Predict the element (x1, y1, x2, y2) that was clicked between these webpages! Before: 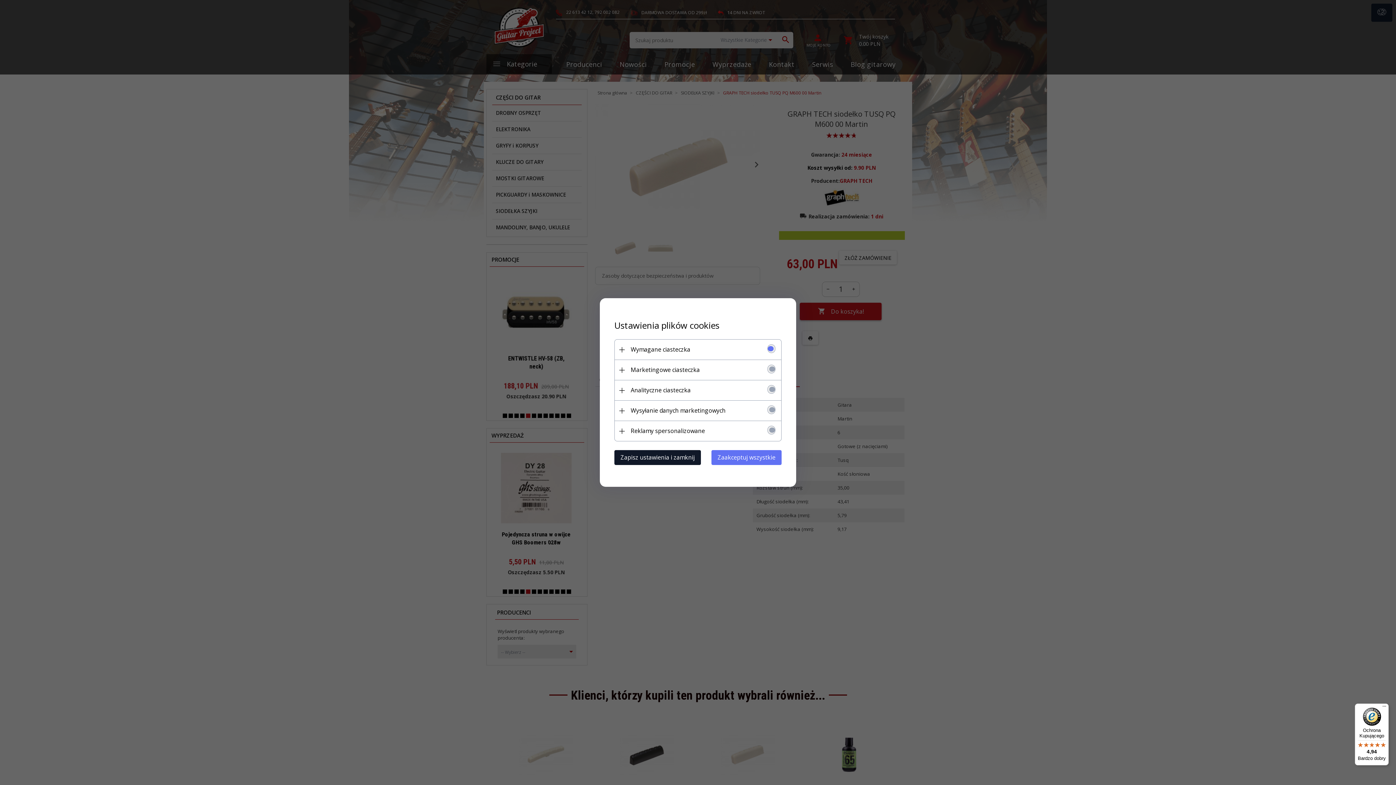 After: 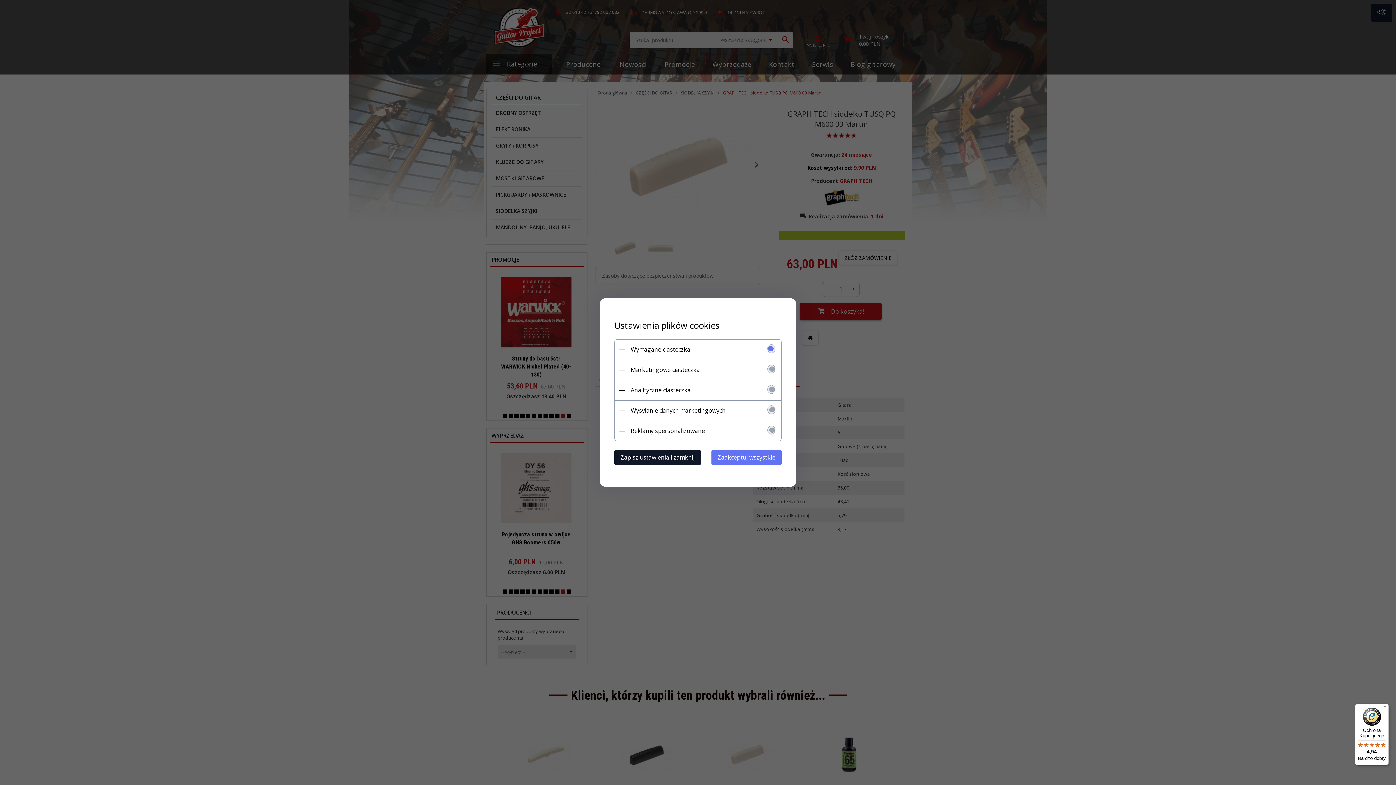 Action: label: Ochrona Kupującego

4,94

Bardzo dobry bbox: (1355, 704, 1389, 765)